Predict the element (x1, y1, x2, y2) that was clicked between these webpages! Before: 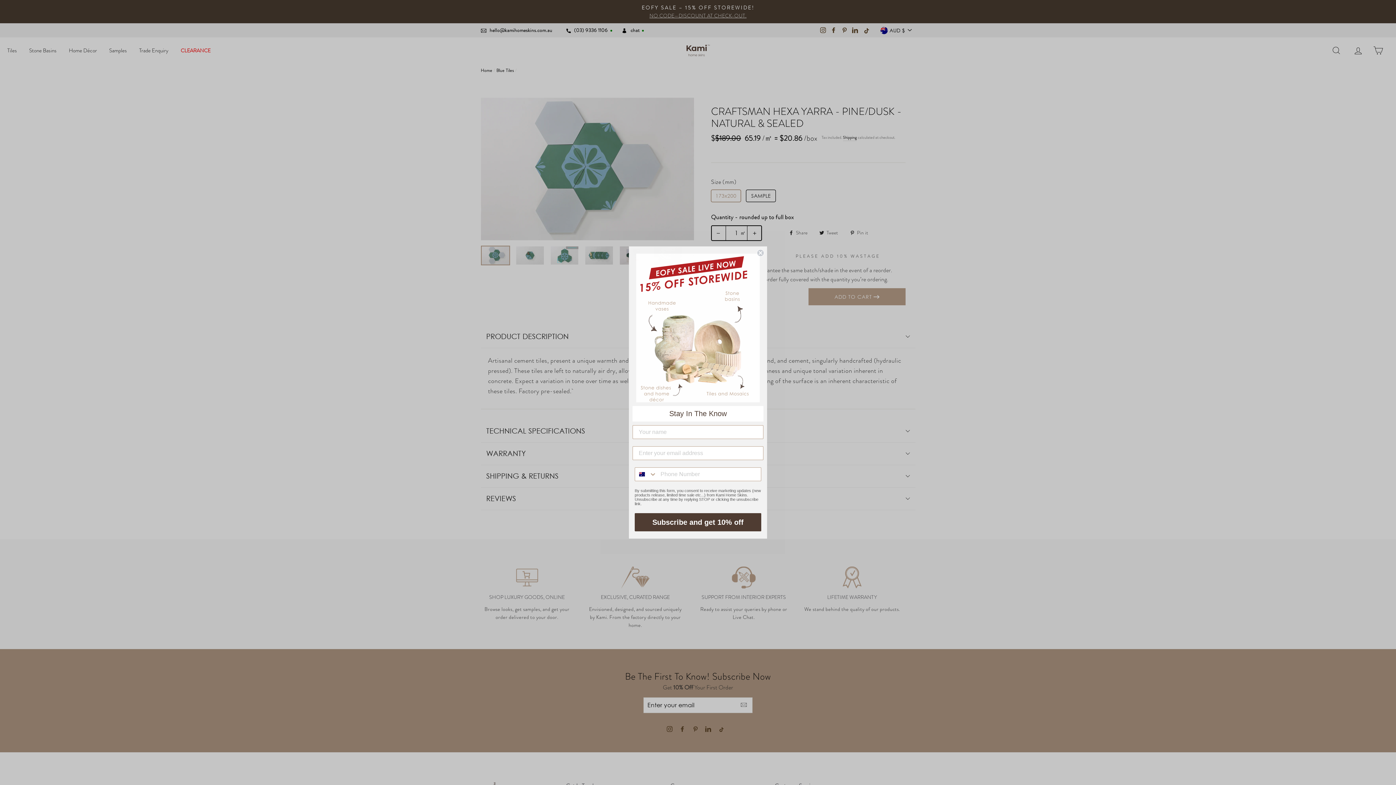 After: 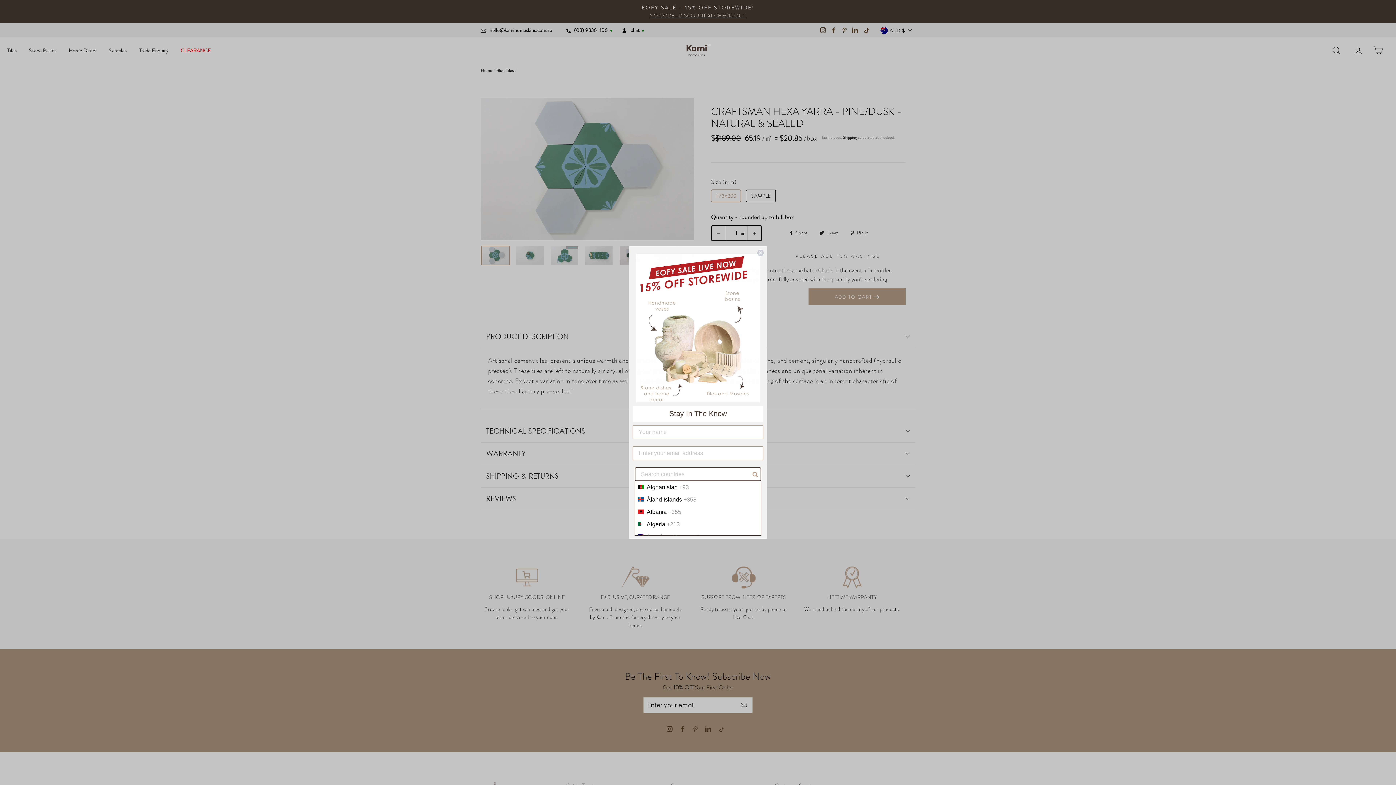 Action: bbox: (635, 468, 657, 481) label: Search Countries